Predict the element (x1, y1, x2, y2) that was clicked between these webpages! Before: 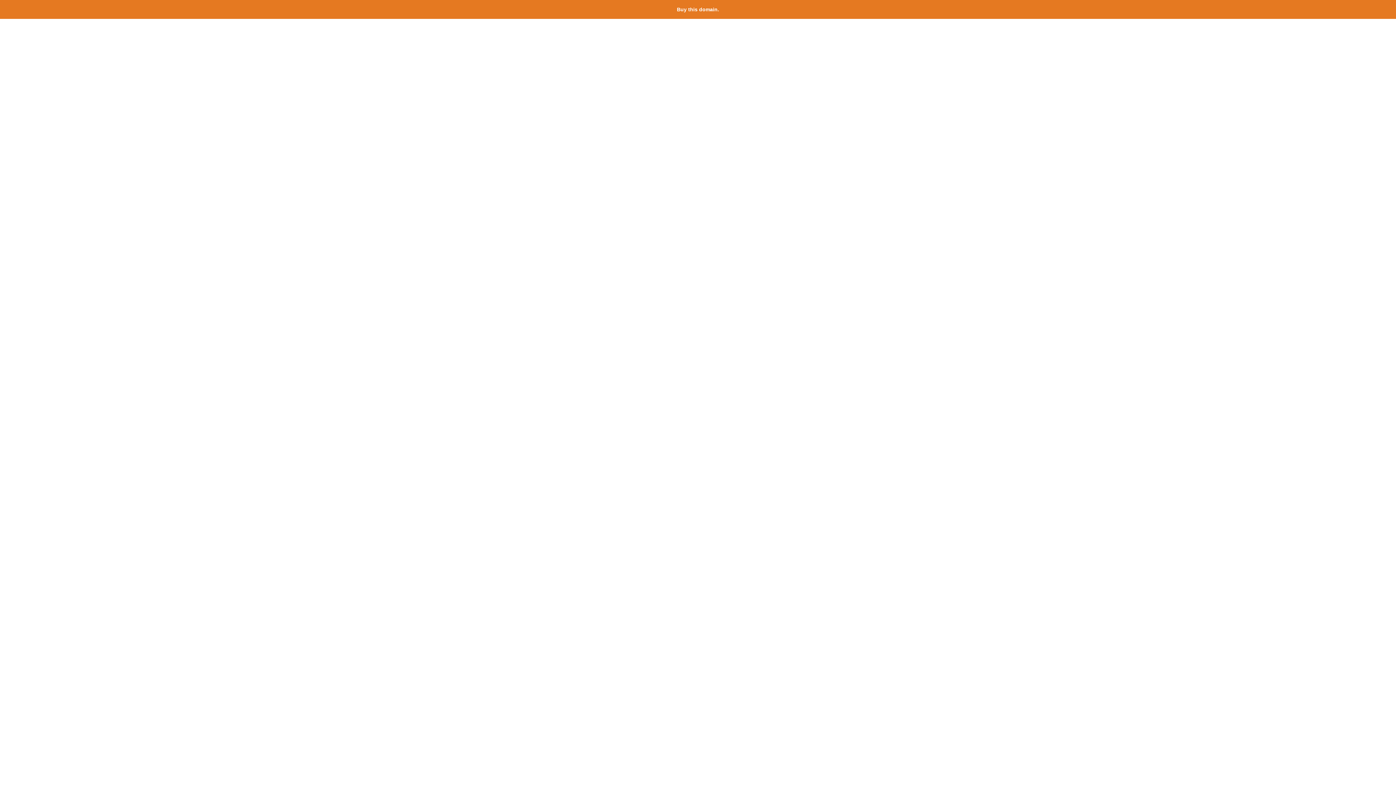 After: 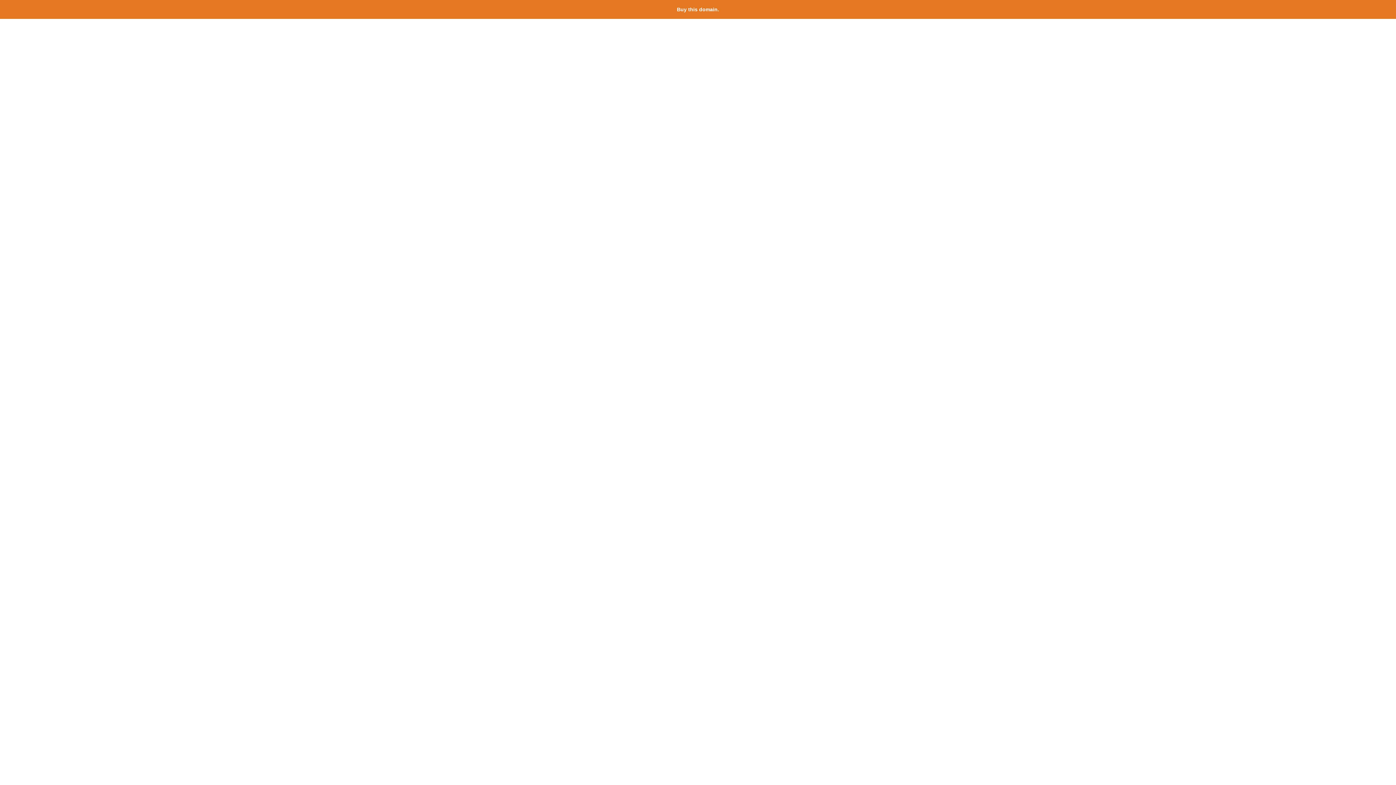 Action: label: Buy this domain. bbox: (677, 6, 719, 12)